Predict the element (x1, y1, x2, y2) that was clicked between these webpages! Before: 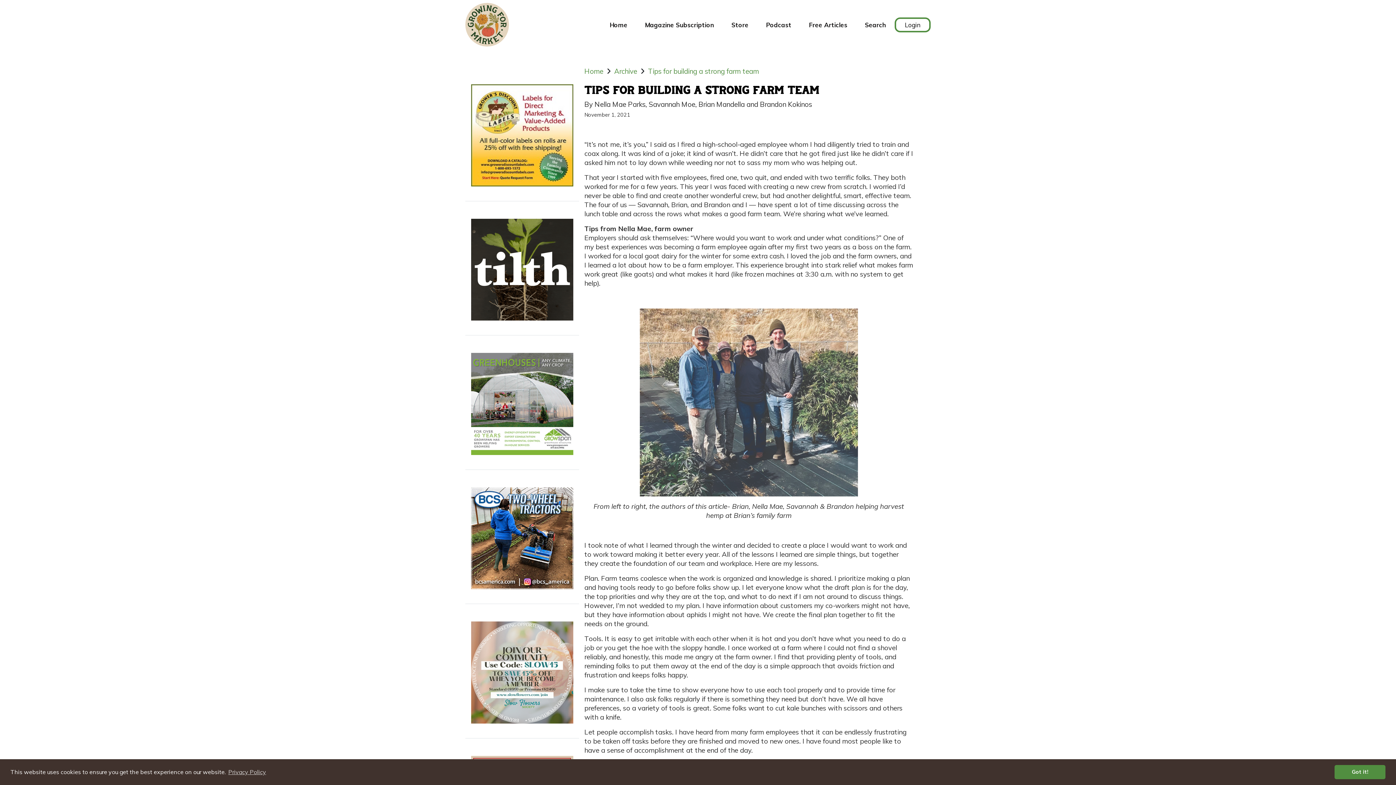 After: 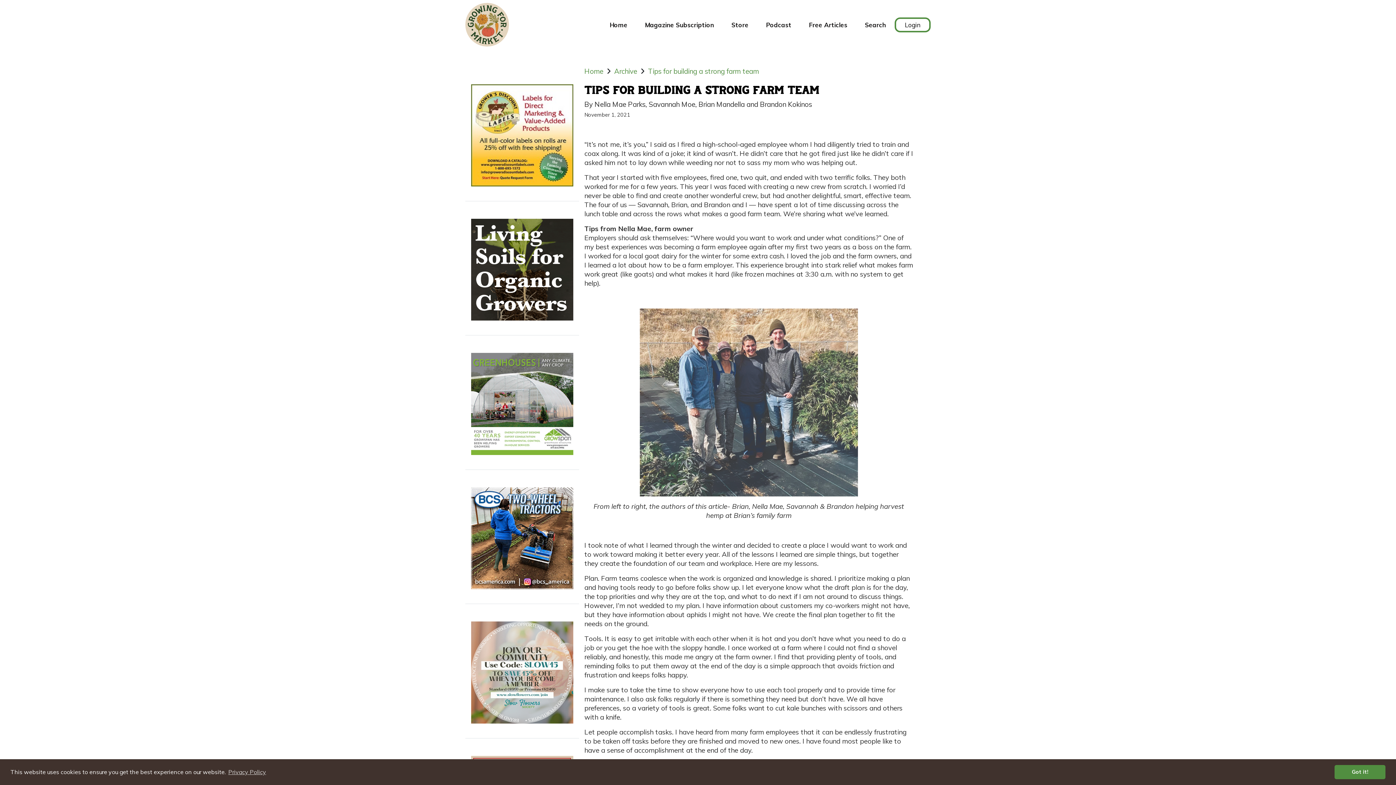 Action: bbox: (471, 353, 573, 455)